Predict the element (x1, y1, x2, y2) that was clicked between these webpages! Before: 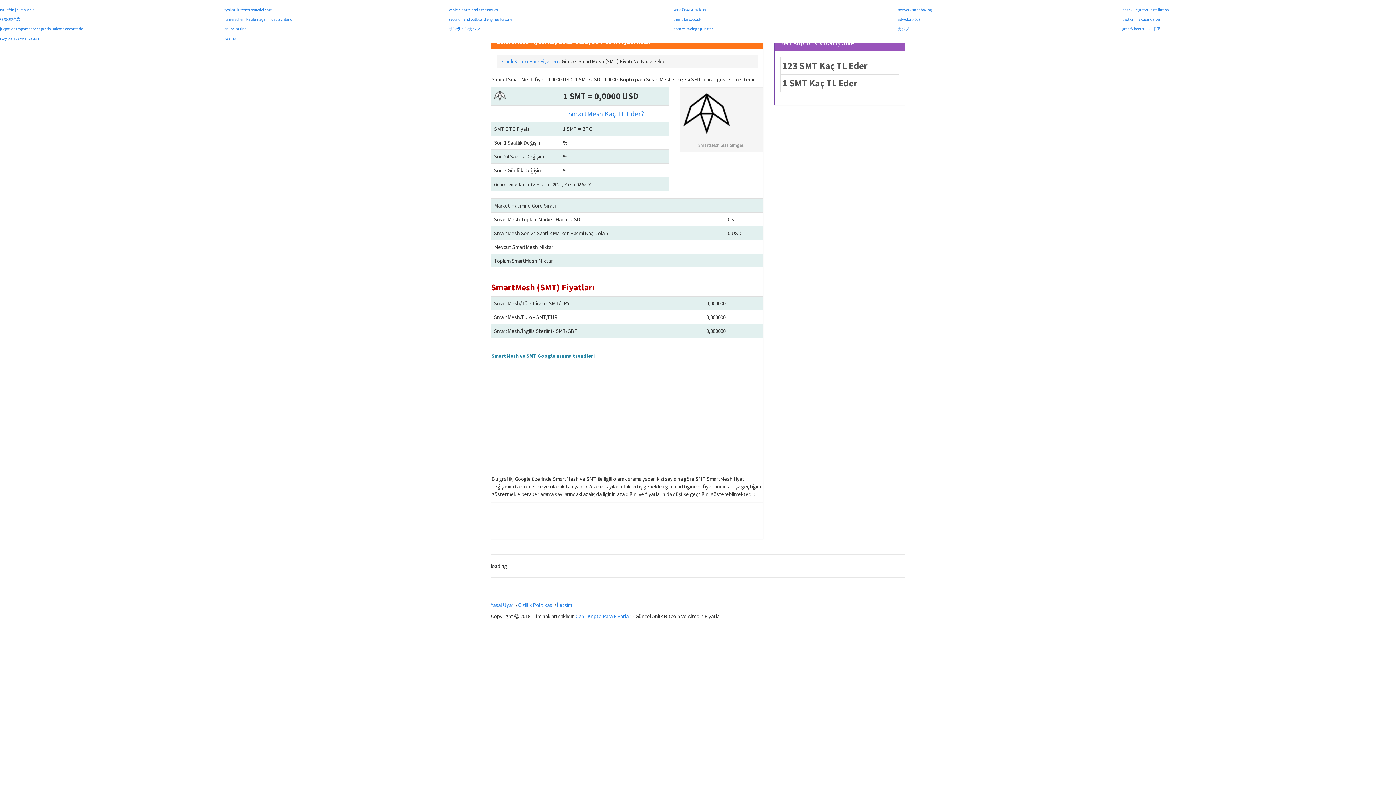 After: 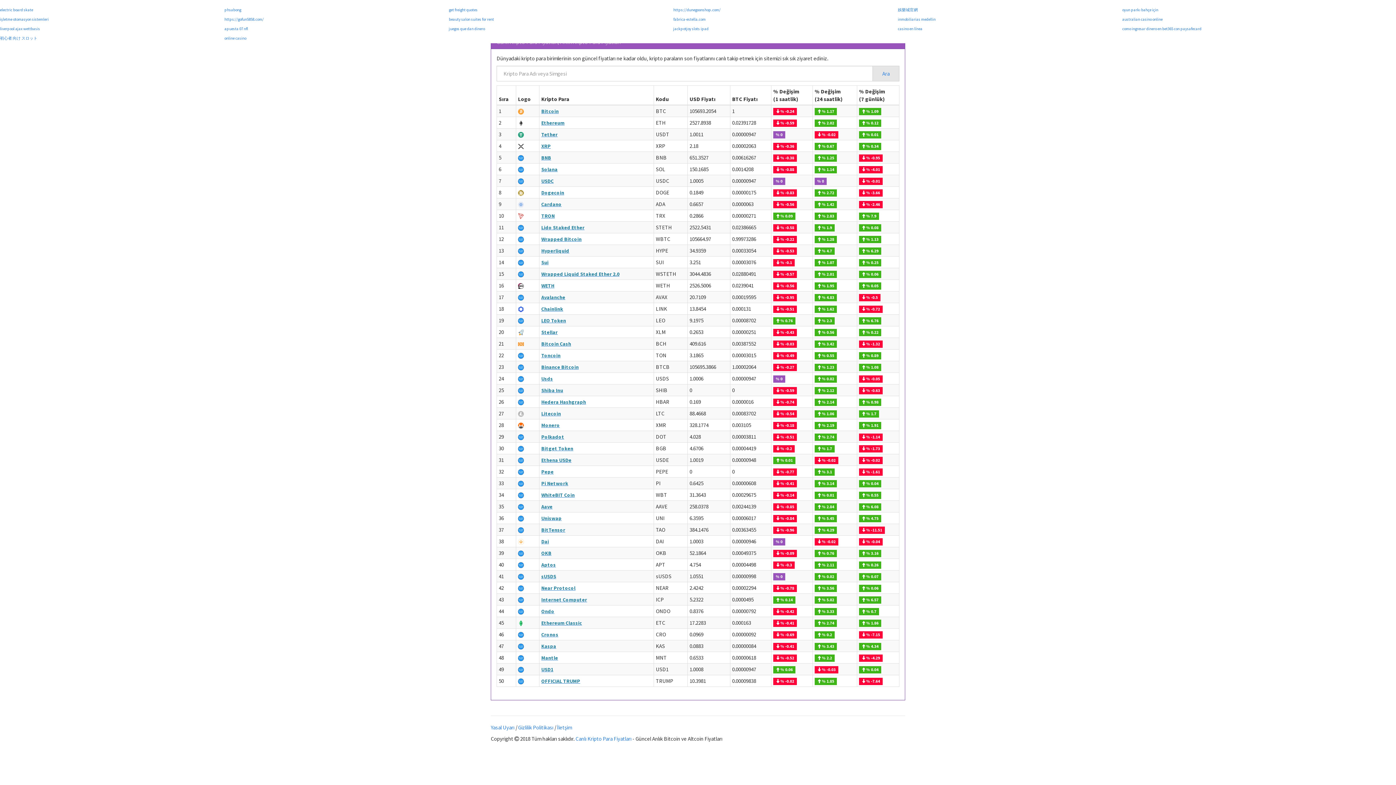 Action: label: Canlı Kripto Para Fiyatları bbox: (575, 613, 631, 620)